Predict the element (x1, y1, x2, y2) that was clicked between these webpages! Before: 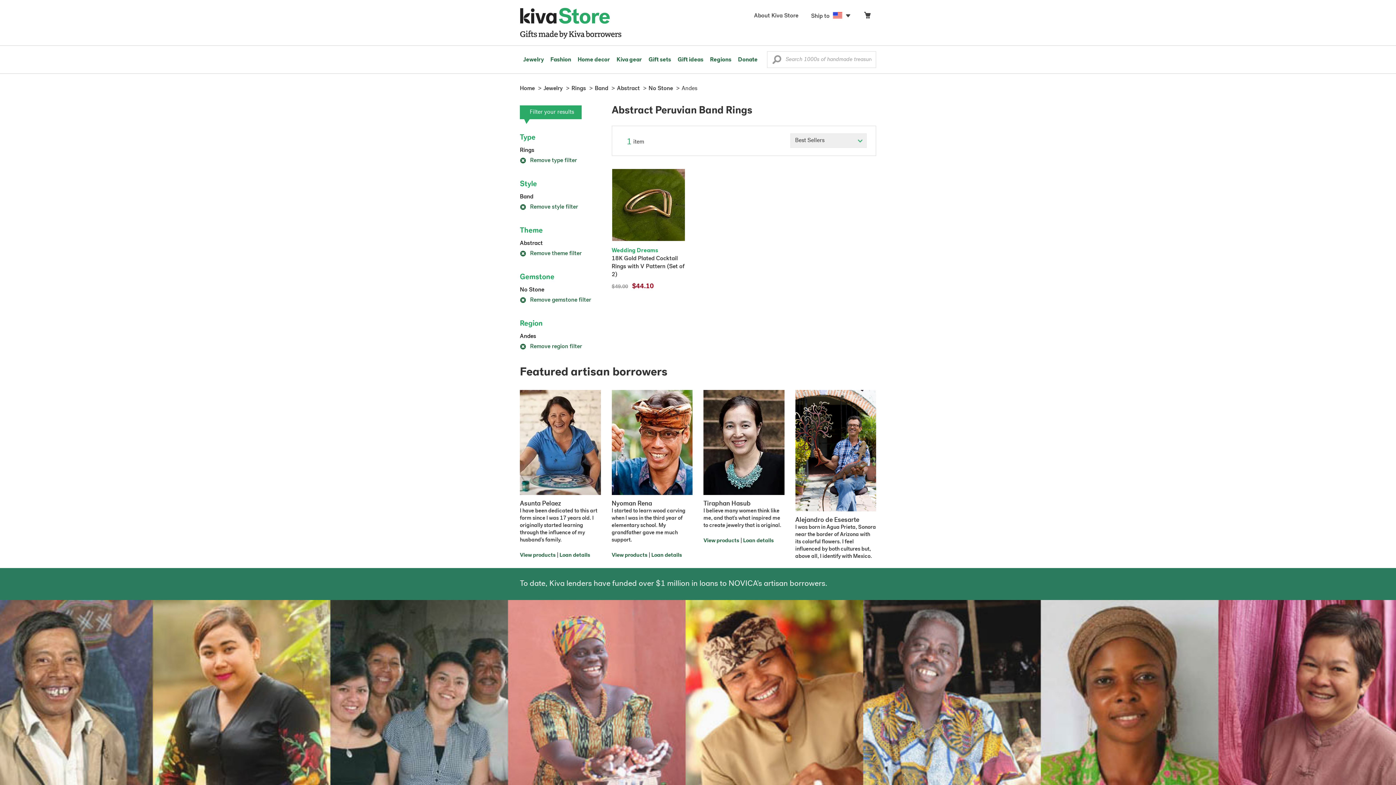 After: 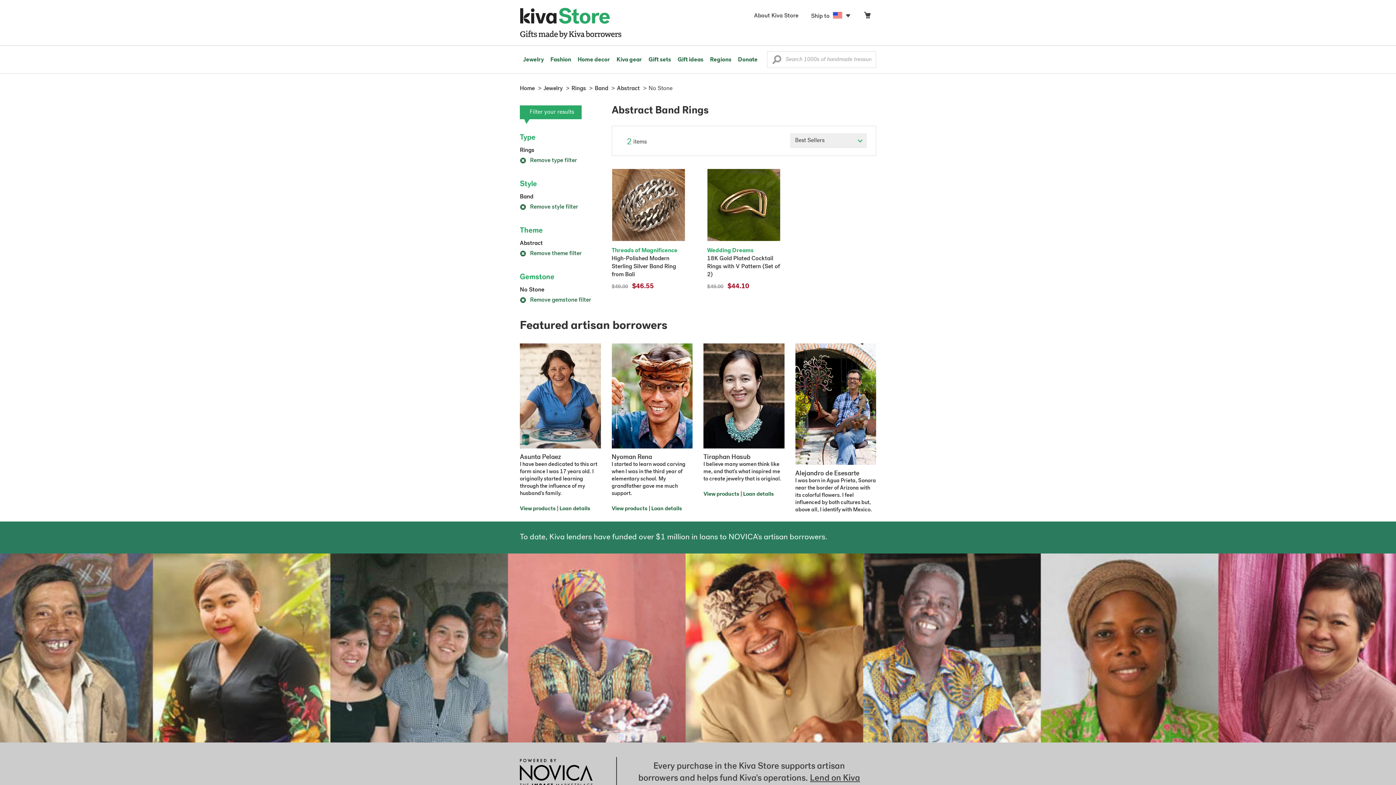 Action: bbox: (648, 85, 673, 91) label: No Stone